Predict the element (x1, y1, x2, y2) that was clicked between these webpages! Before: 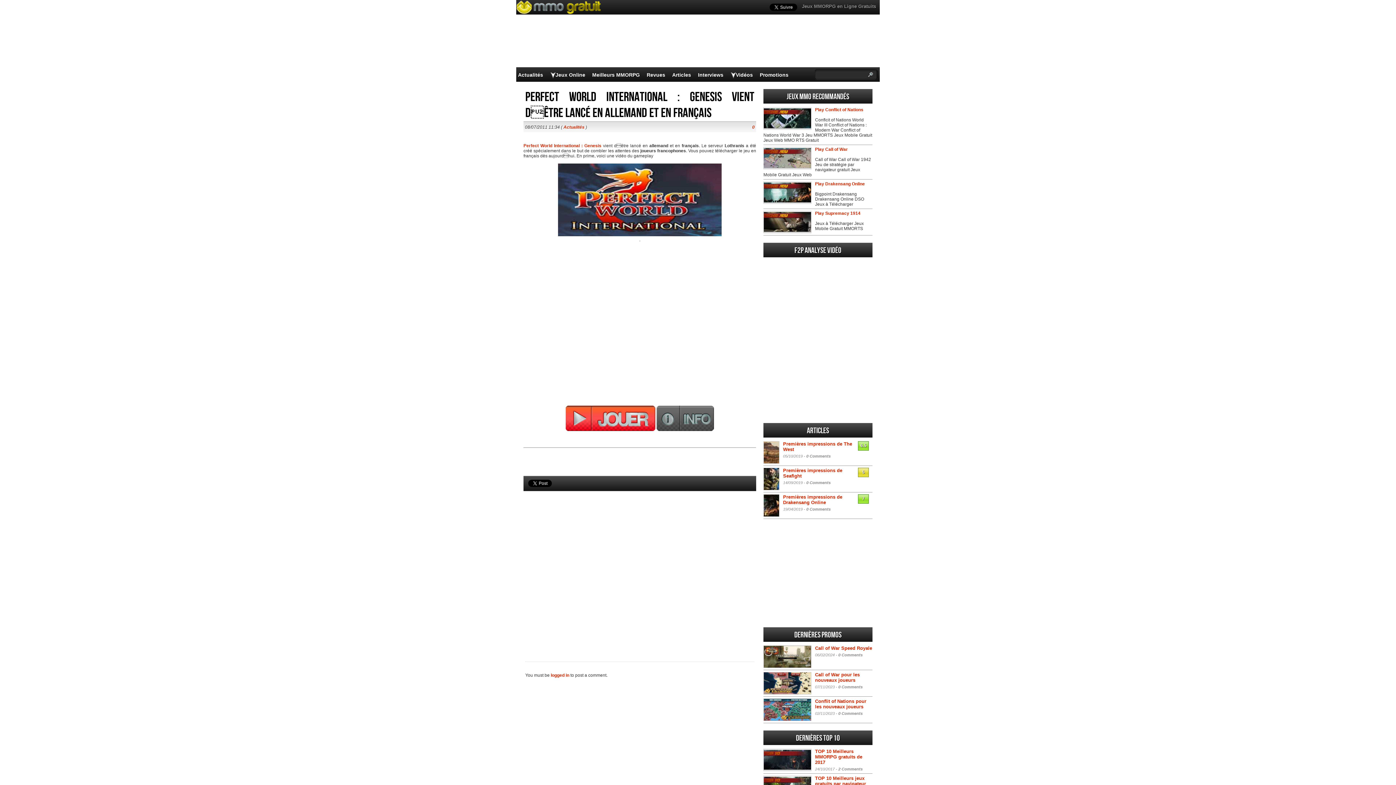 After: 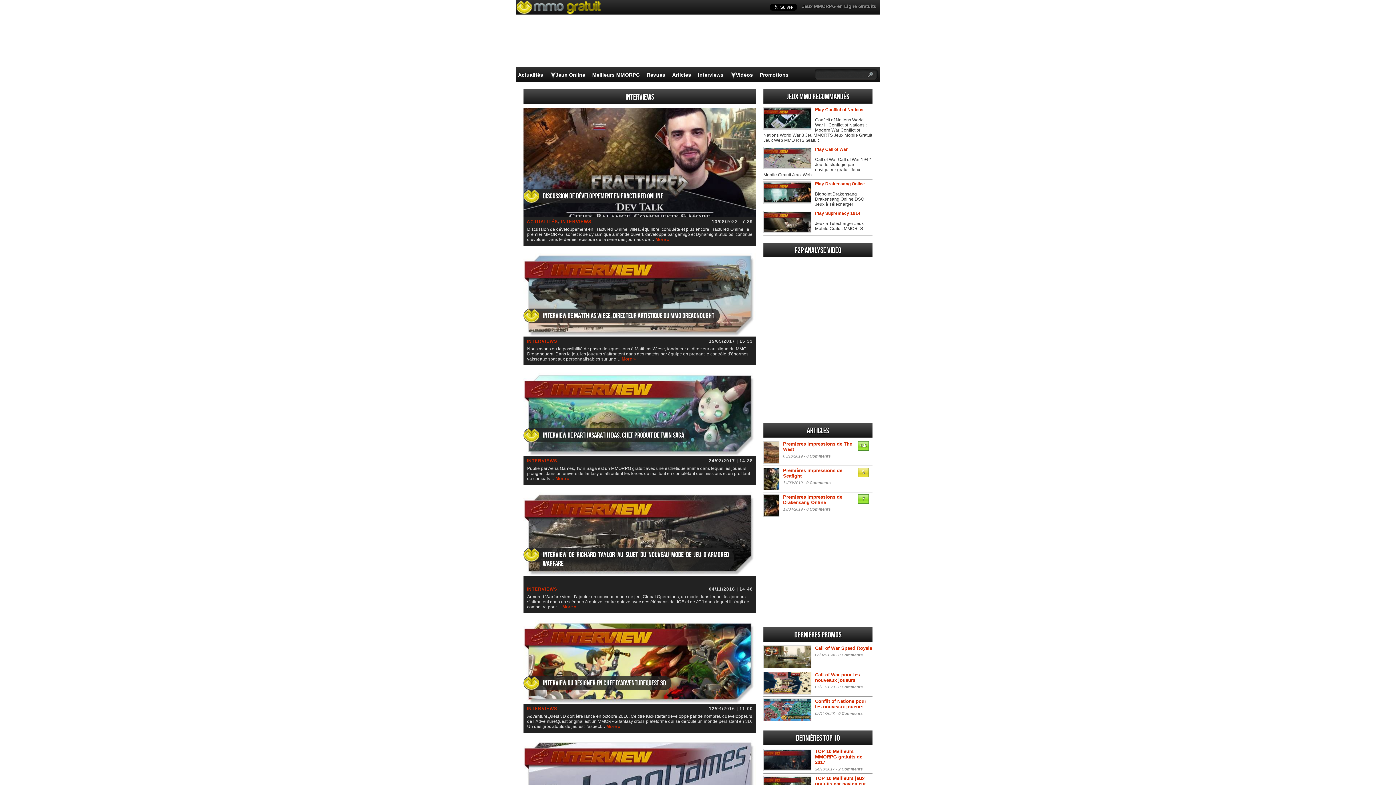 Action: bbox: (698, 72, 723, 77) label: Interviews